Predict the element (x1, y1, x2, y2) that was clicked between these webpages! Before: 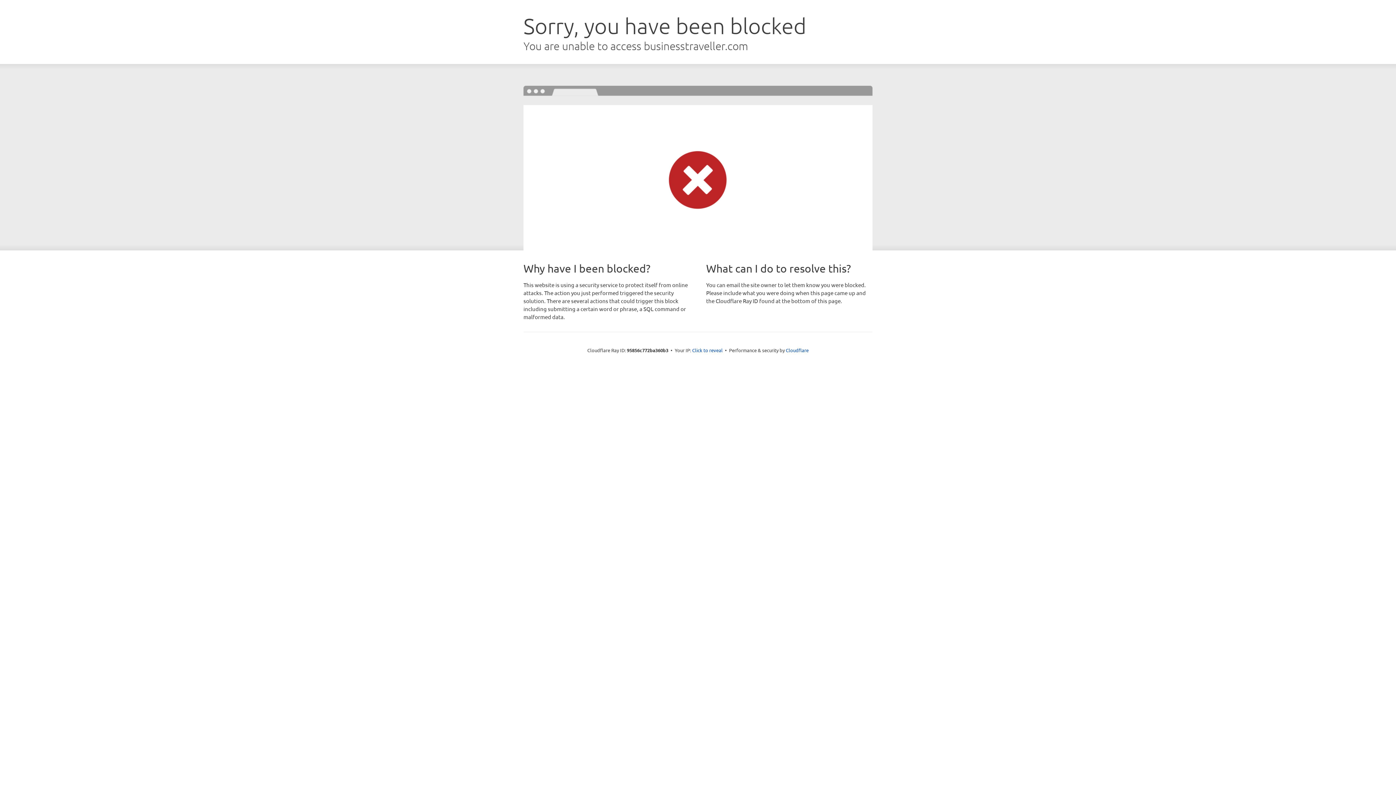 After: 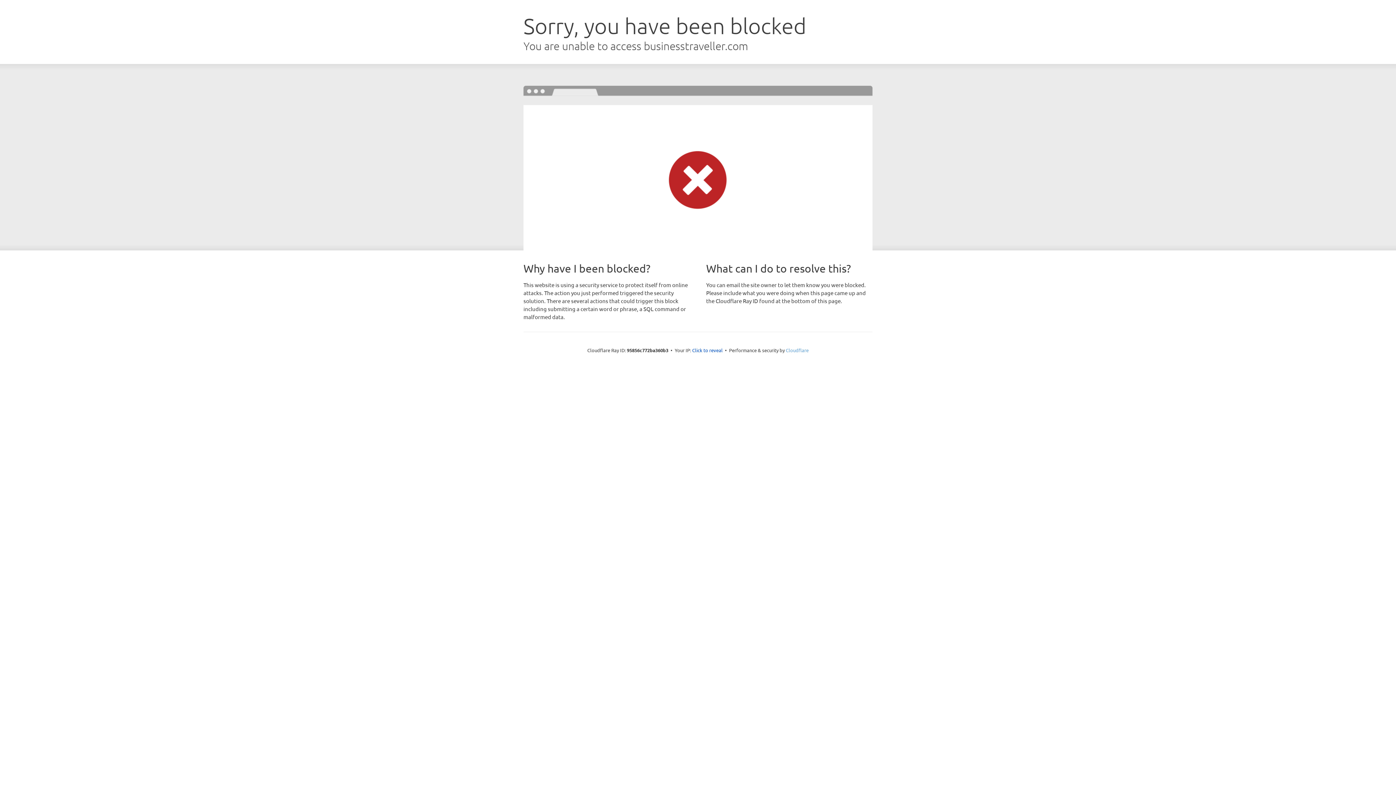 Action: label: Cloudflare bbox: (786, 347, 808, 353)